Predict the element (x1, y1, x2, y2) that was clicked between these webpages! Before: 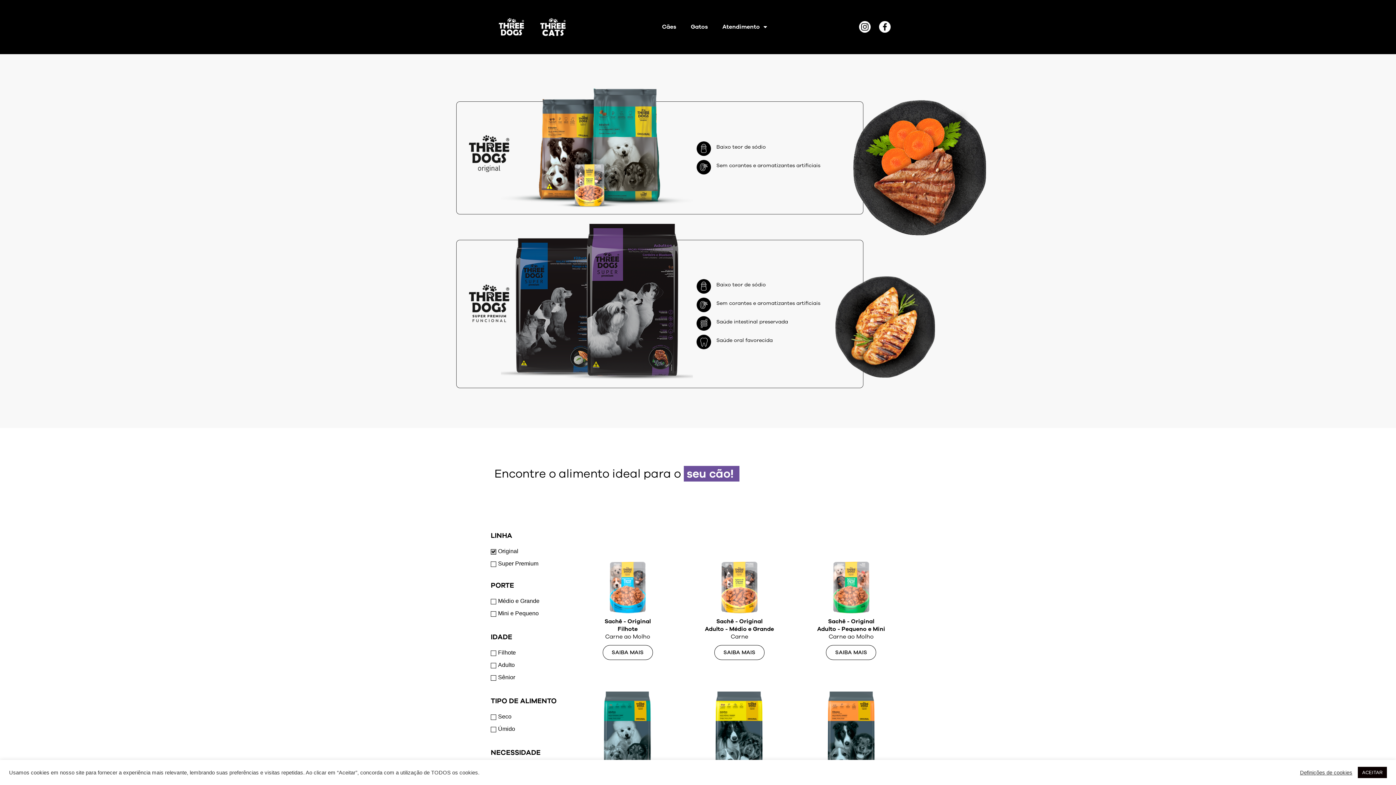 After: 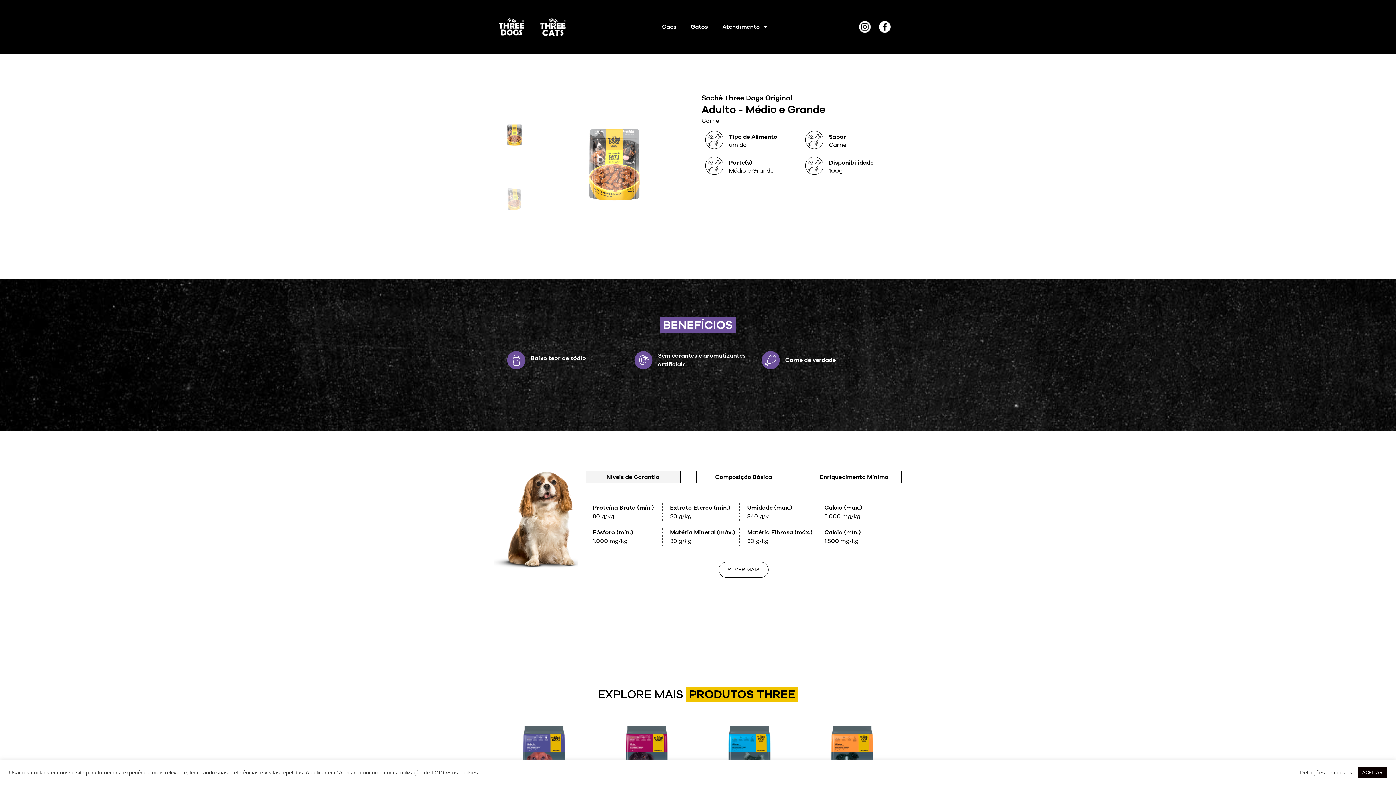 Action: label: Sachê - Original bbox: (716, 617, 762, 625)